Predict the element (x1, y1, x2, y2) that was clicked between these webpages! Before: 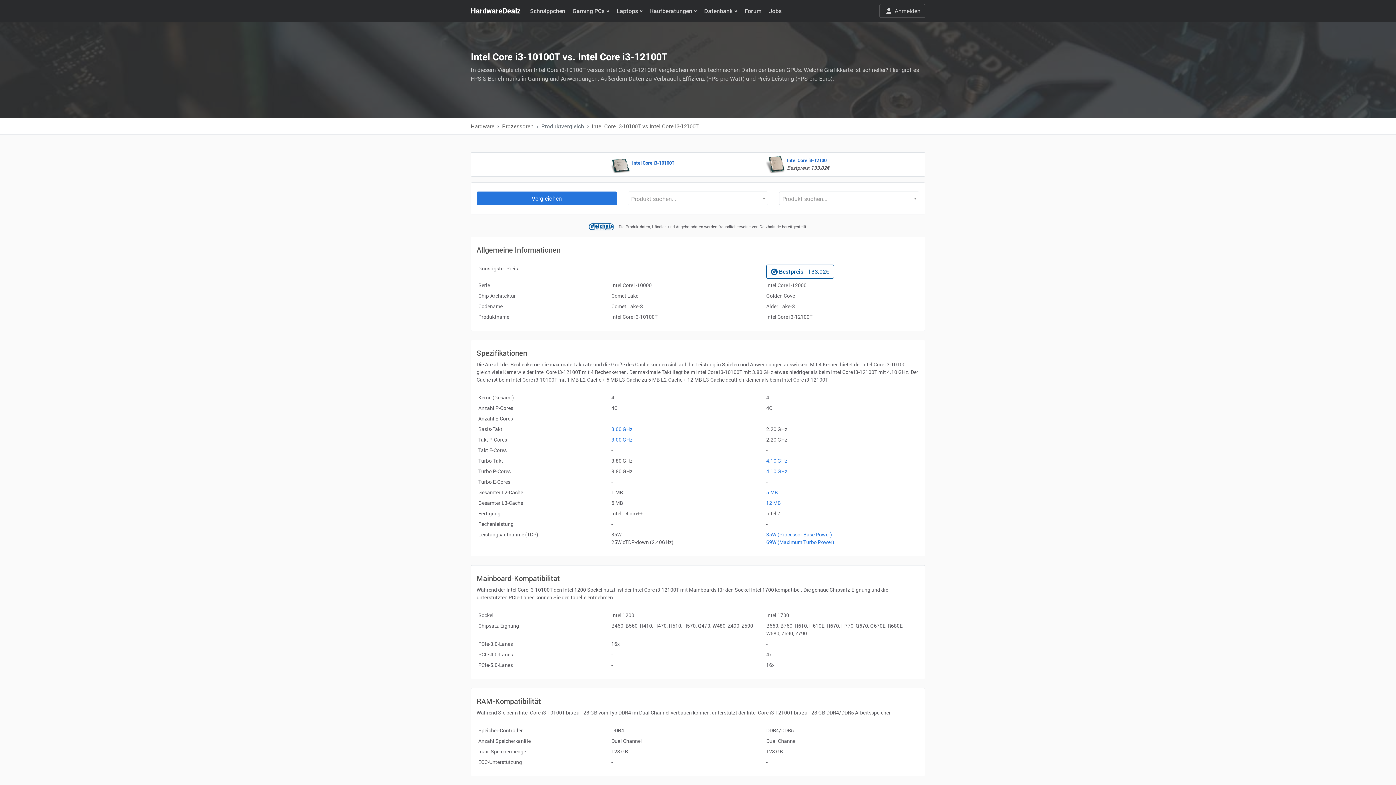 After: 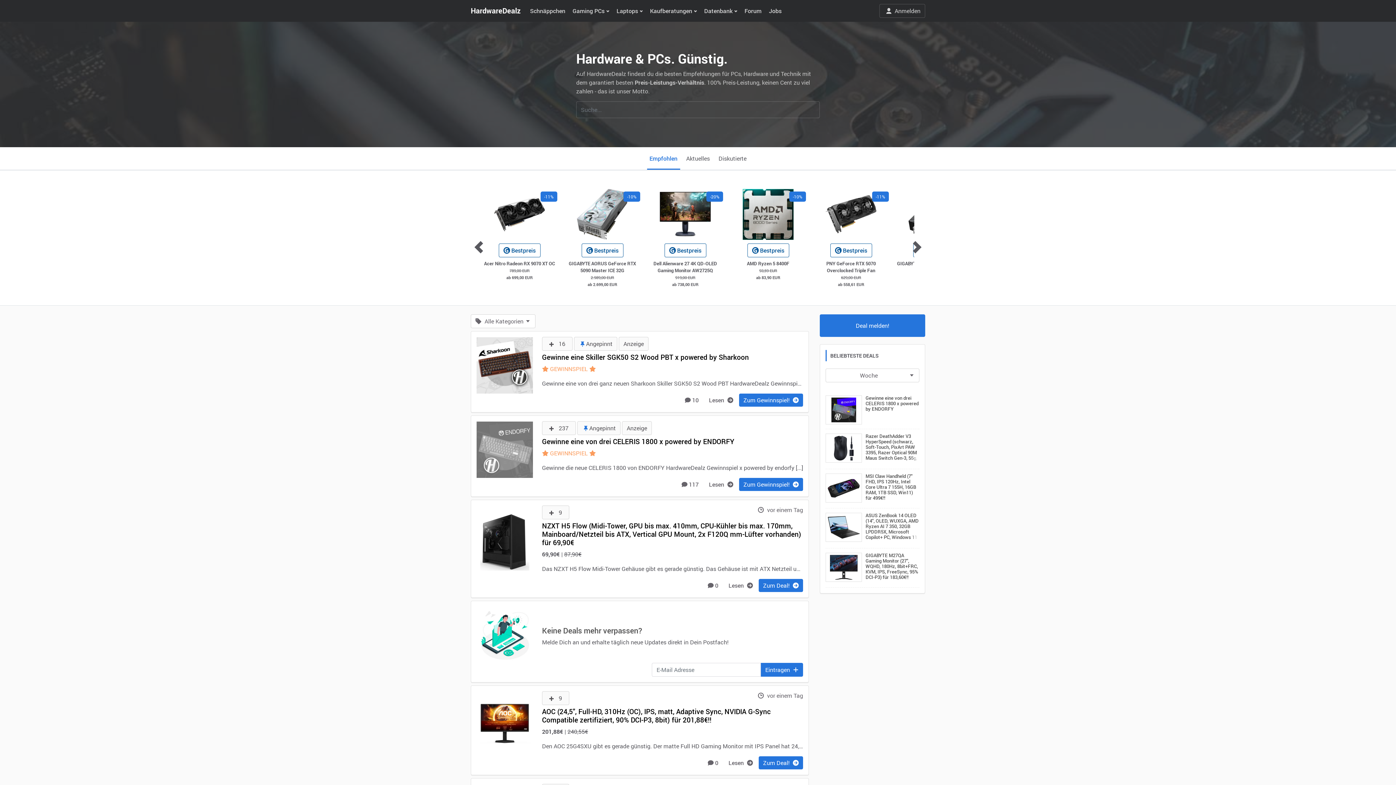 Action: bbox: (526, 2, 569, 18) label: Schnäppchen